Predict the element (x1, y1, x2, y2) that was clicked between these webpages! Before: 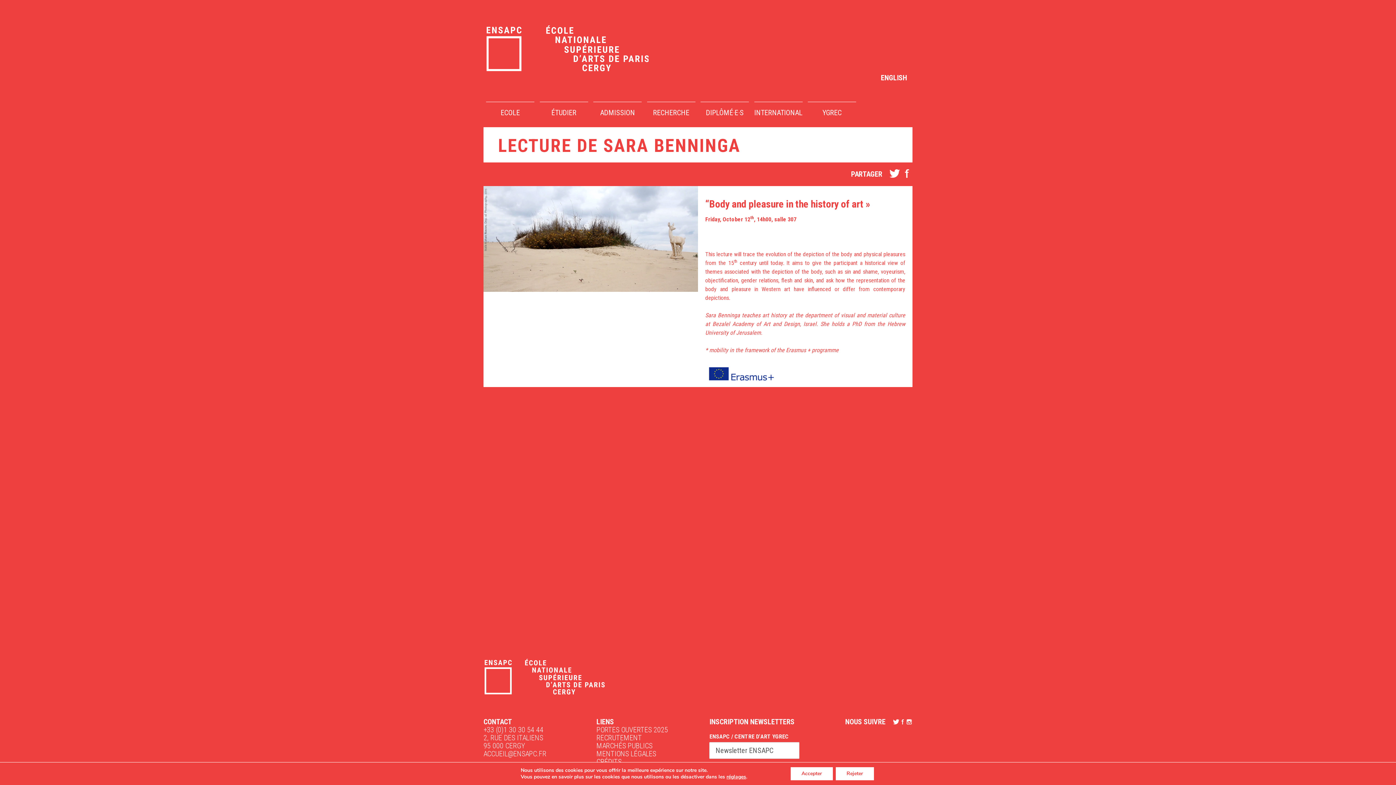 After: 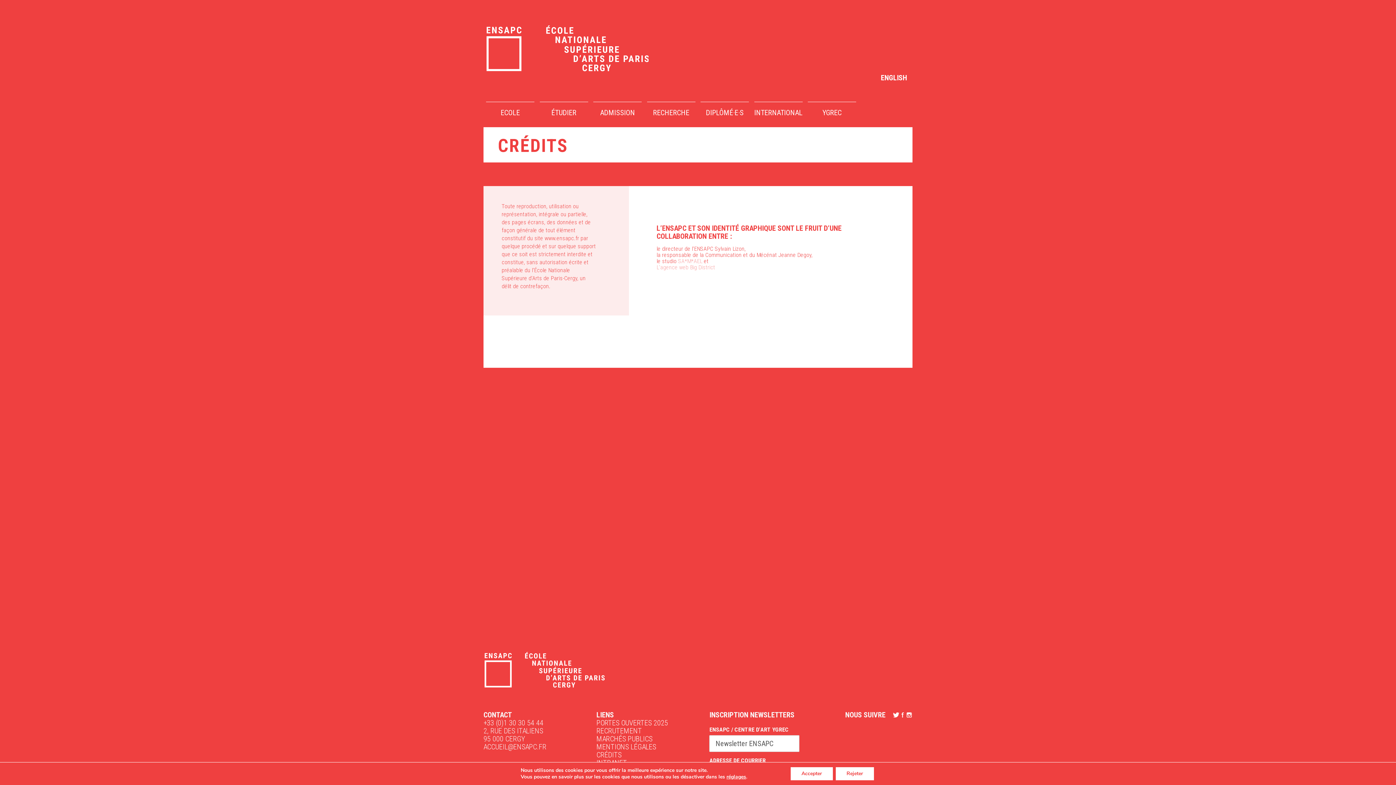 Action: bbox: (596, 757, 621, 766) label: CRÉDITS